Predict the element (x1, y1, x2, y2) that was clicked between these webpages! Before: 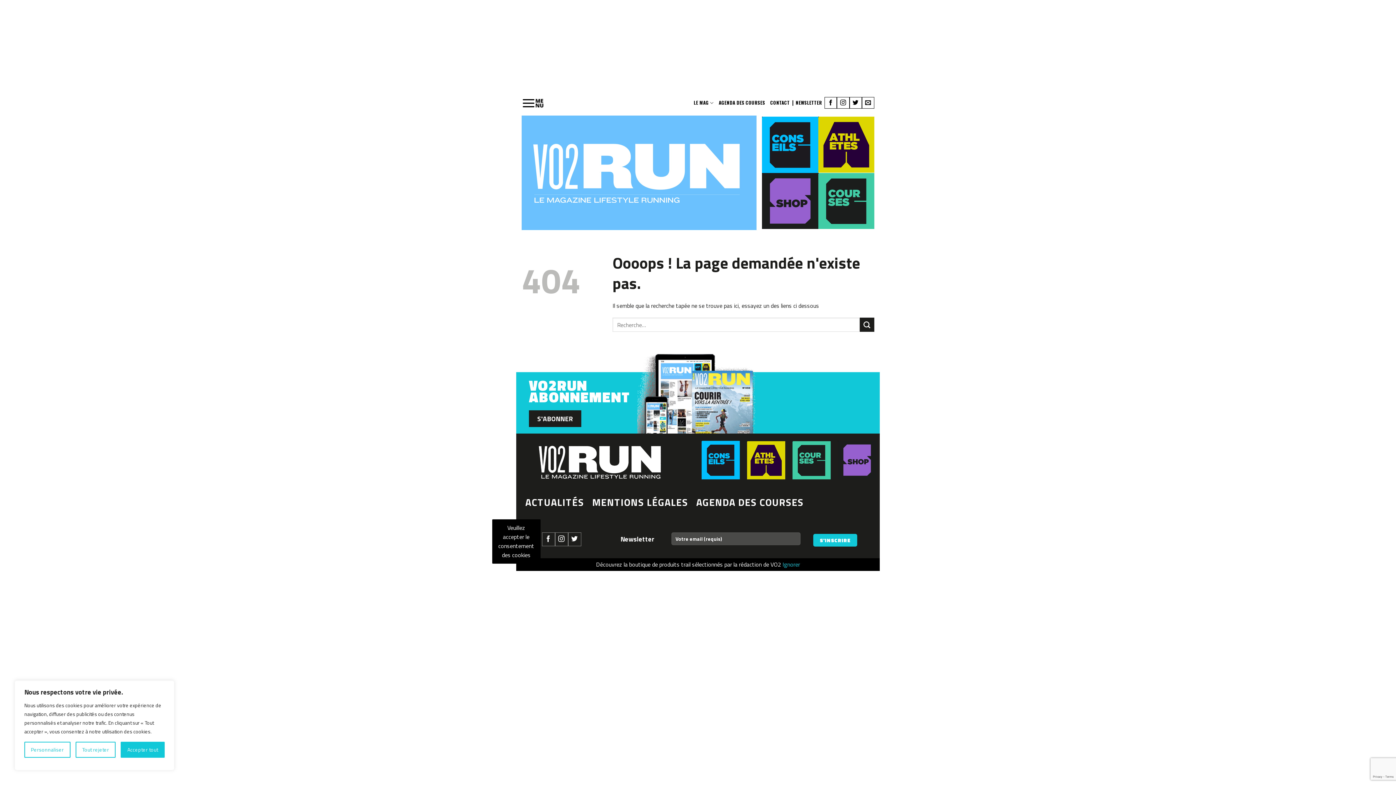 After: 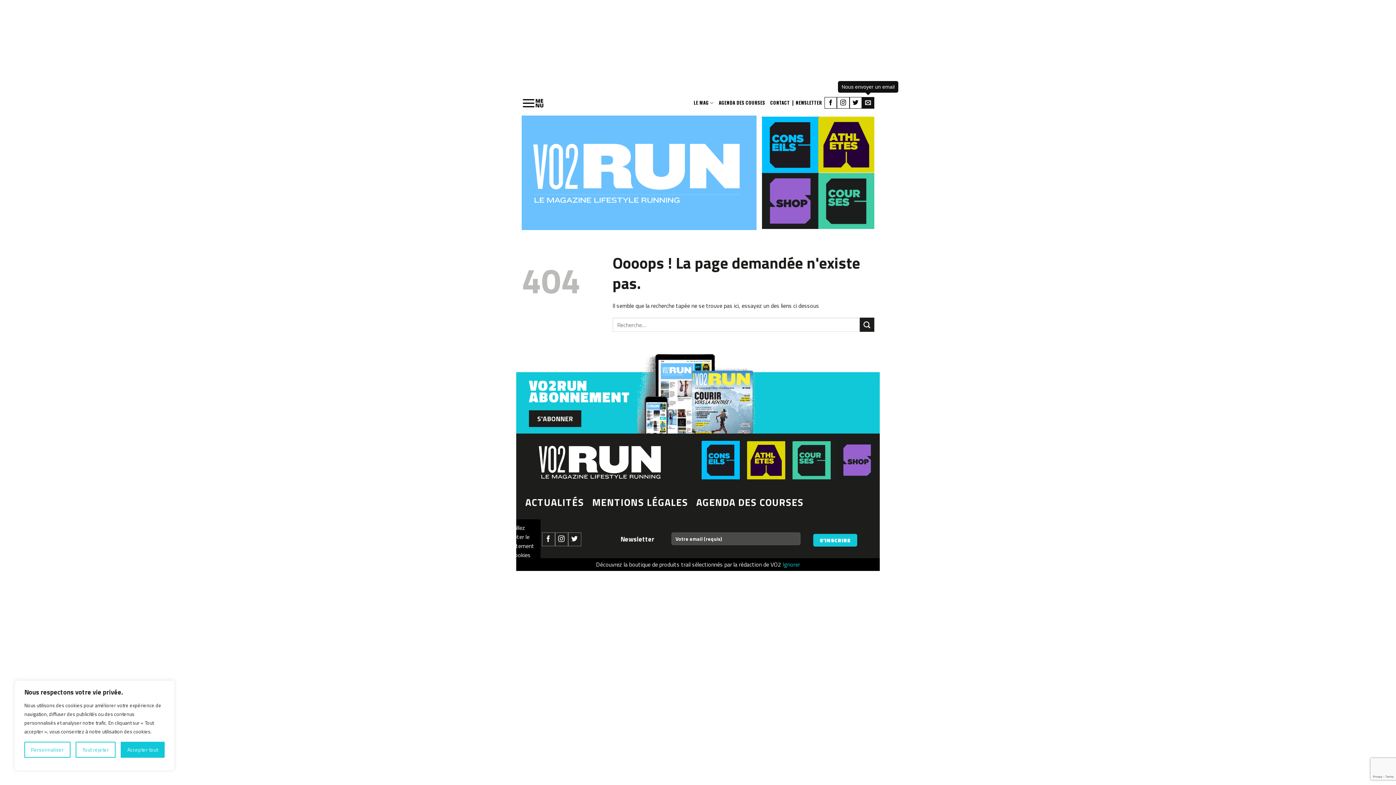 Action: bbox: (862, 96, 874, 108)